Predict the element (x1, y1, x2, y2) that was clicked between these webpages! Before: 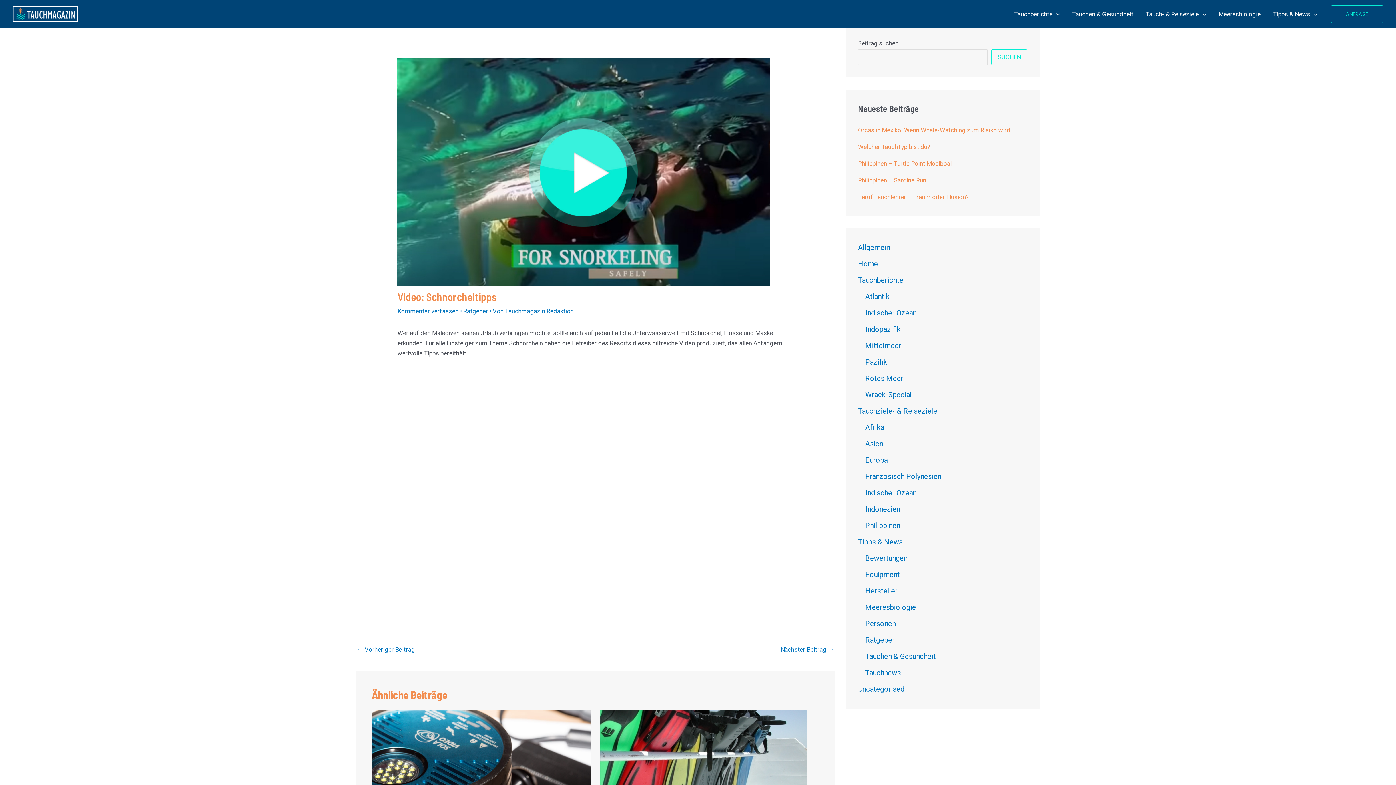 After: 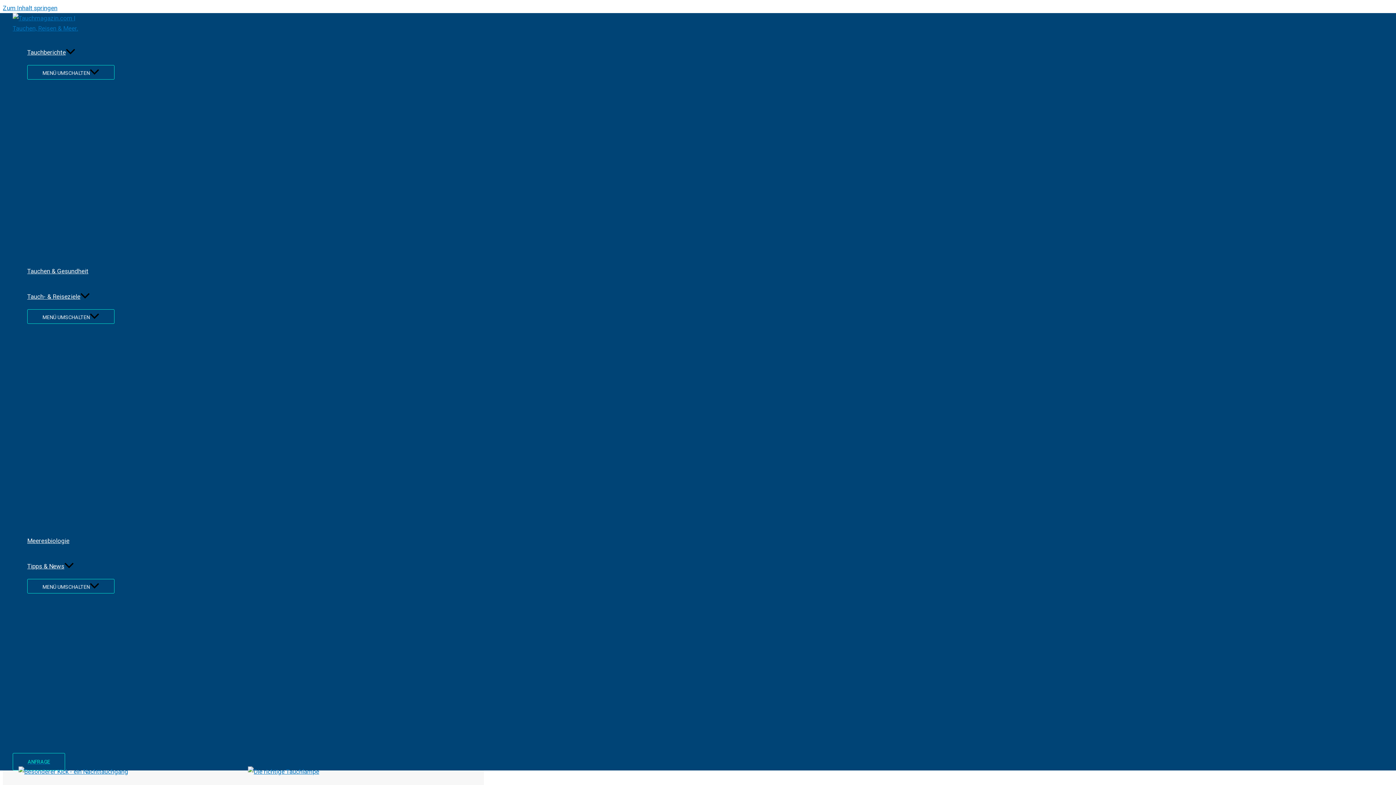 Action: bbox: (858, 193, 969, 200) label: Beruf Tauchlehrer – Traum oder Illusion?